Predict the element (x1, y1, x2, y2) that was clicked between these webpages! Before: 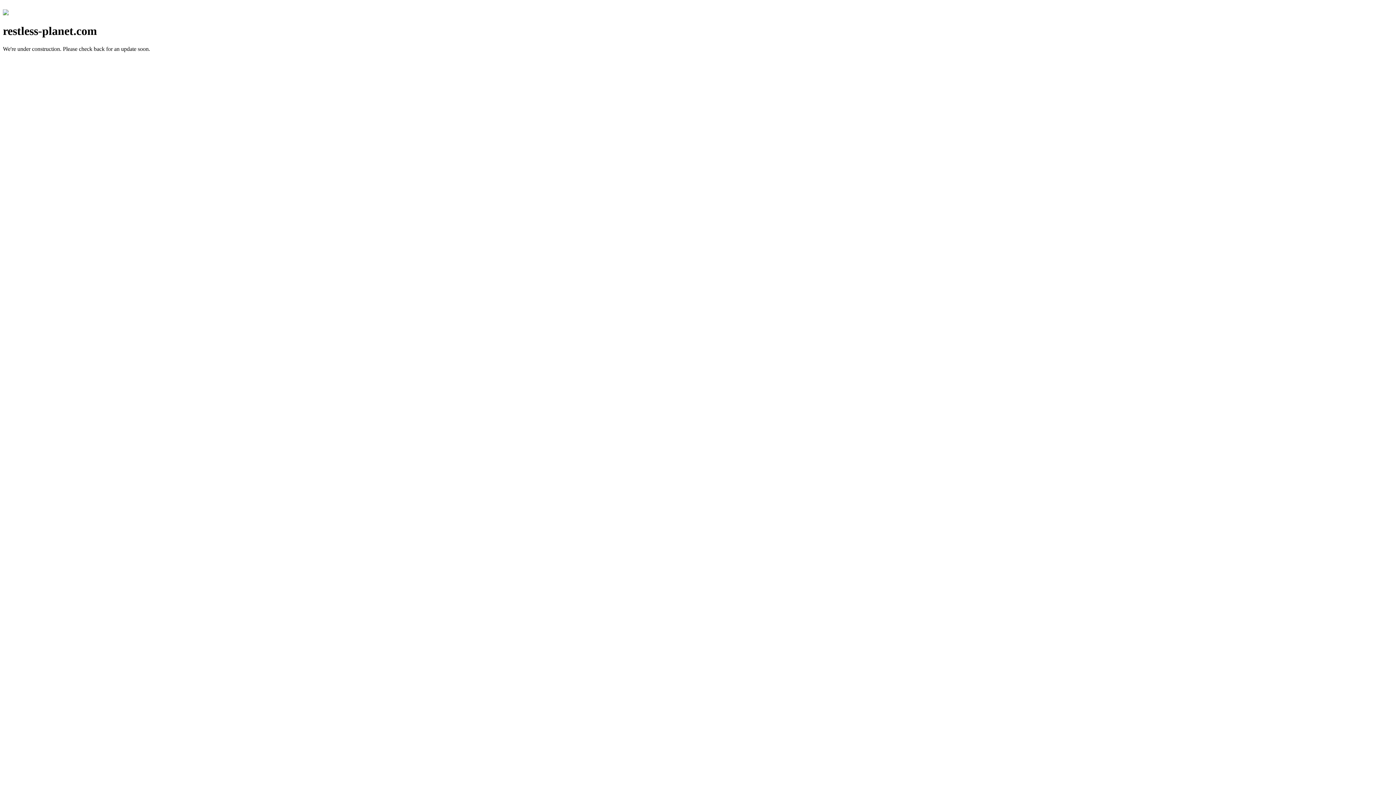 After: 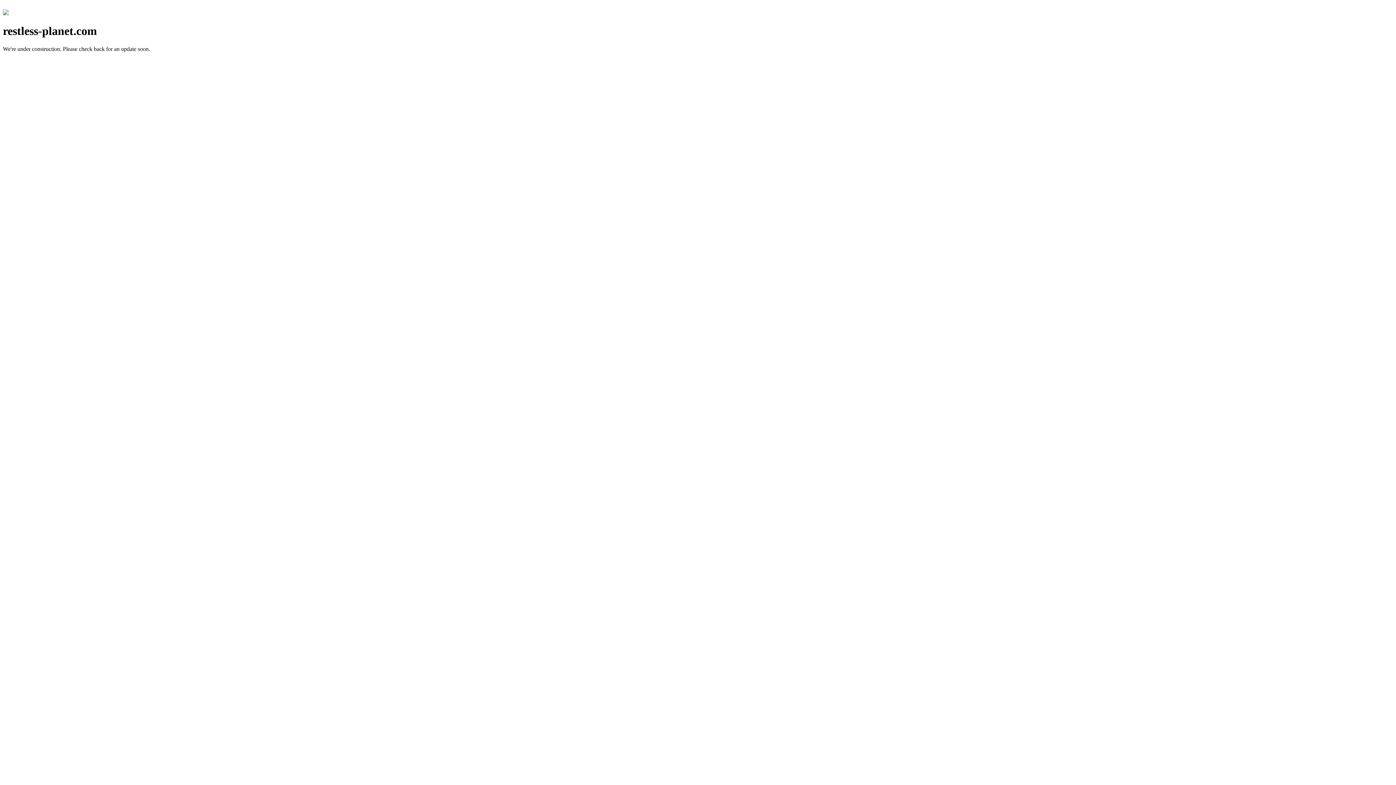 Action: bbox: (2, 10, 8, 16)